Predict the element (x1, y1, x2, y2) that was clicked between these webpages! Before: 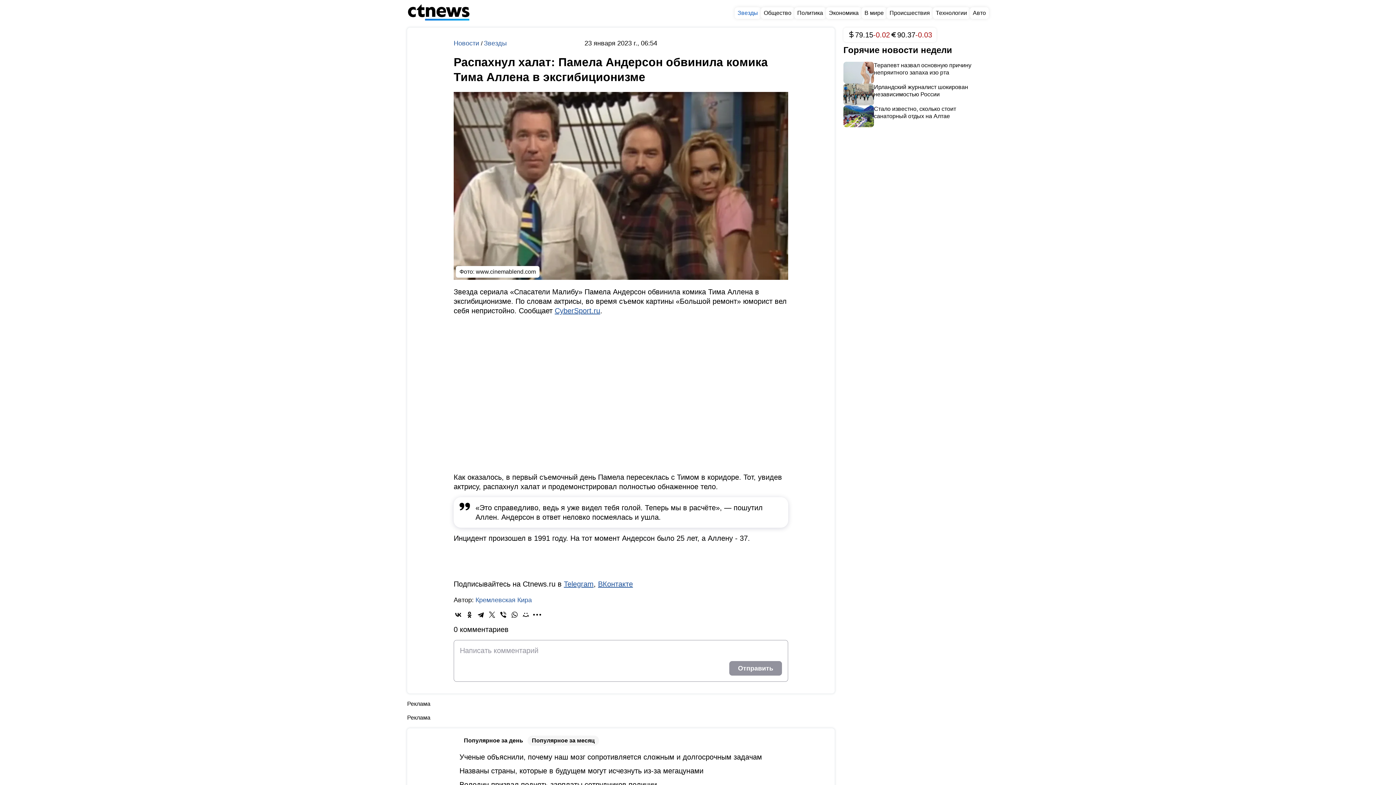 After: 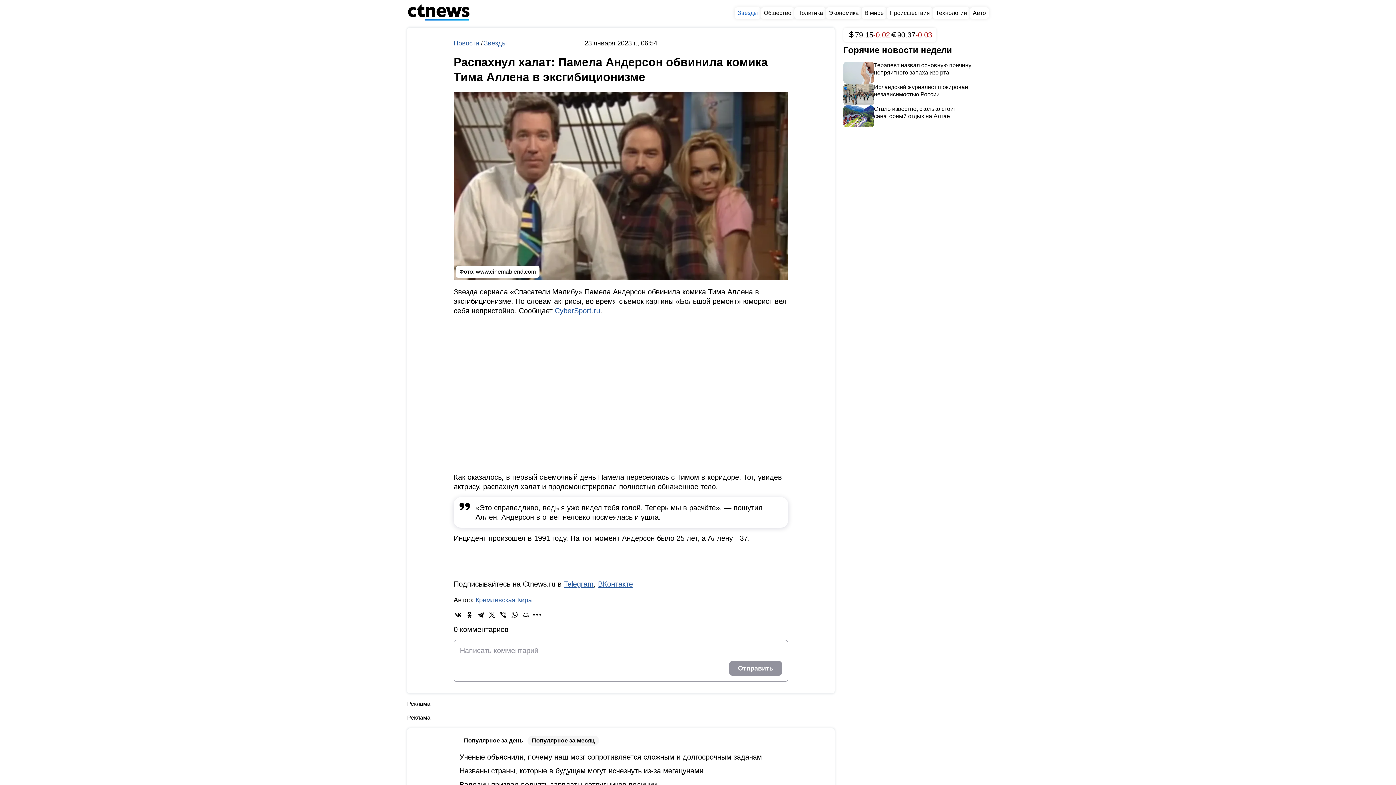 Action: bbox: (598, 580, 633, 588) label: ВКонтакте